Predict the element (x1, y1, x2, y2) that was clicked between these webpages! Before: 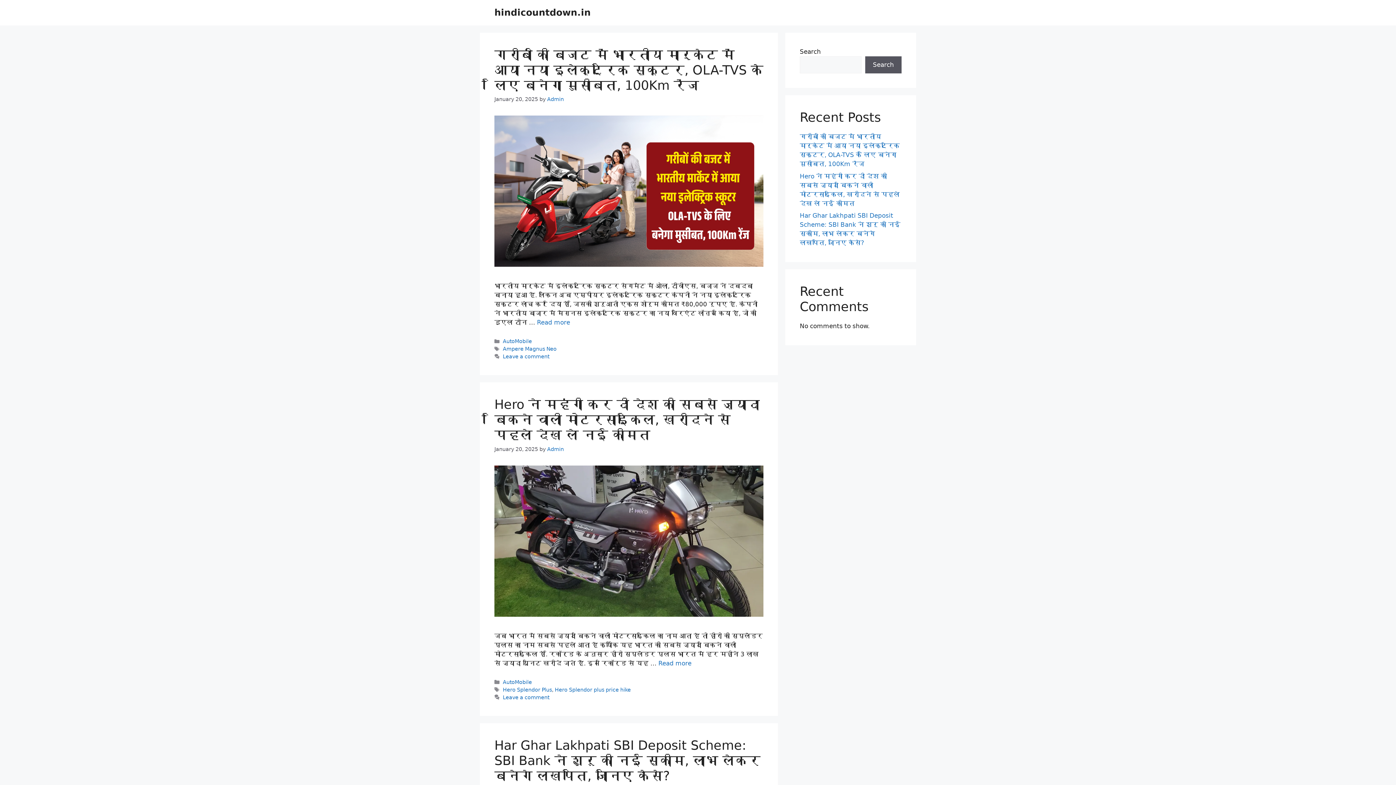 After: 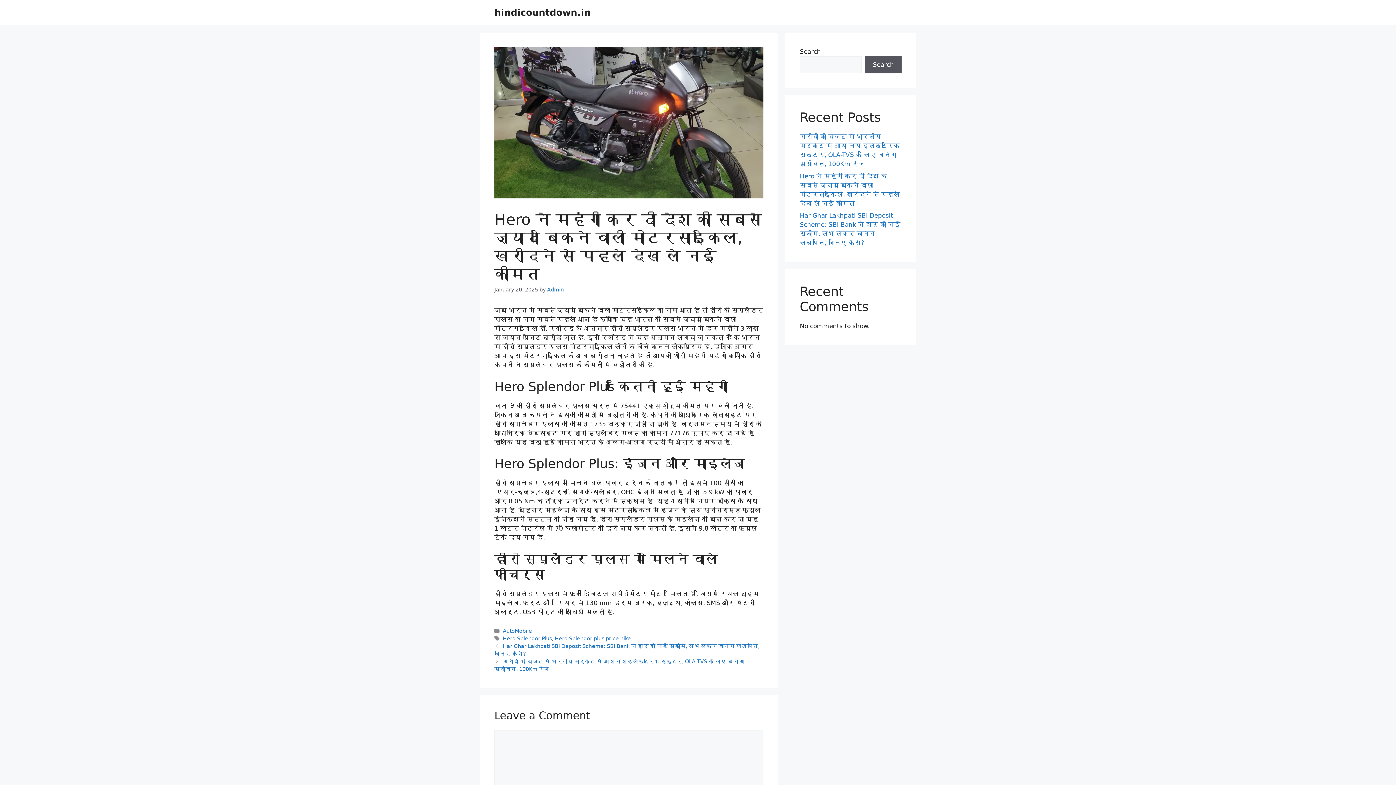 Action: bbox: (494, 611, 763, 618)